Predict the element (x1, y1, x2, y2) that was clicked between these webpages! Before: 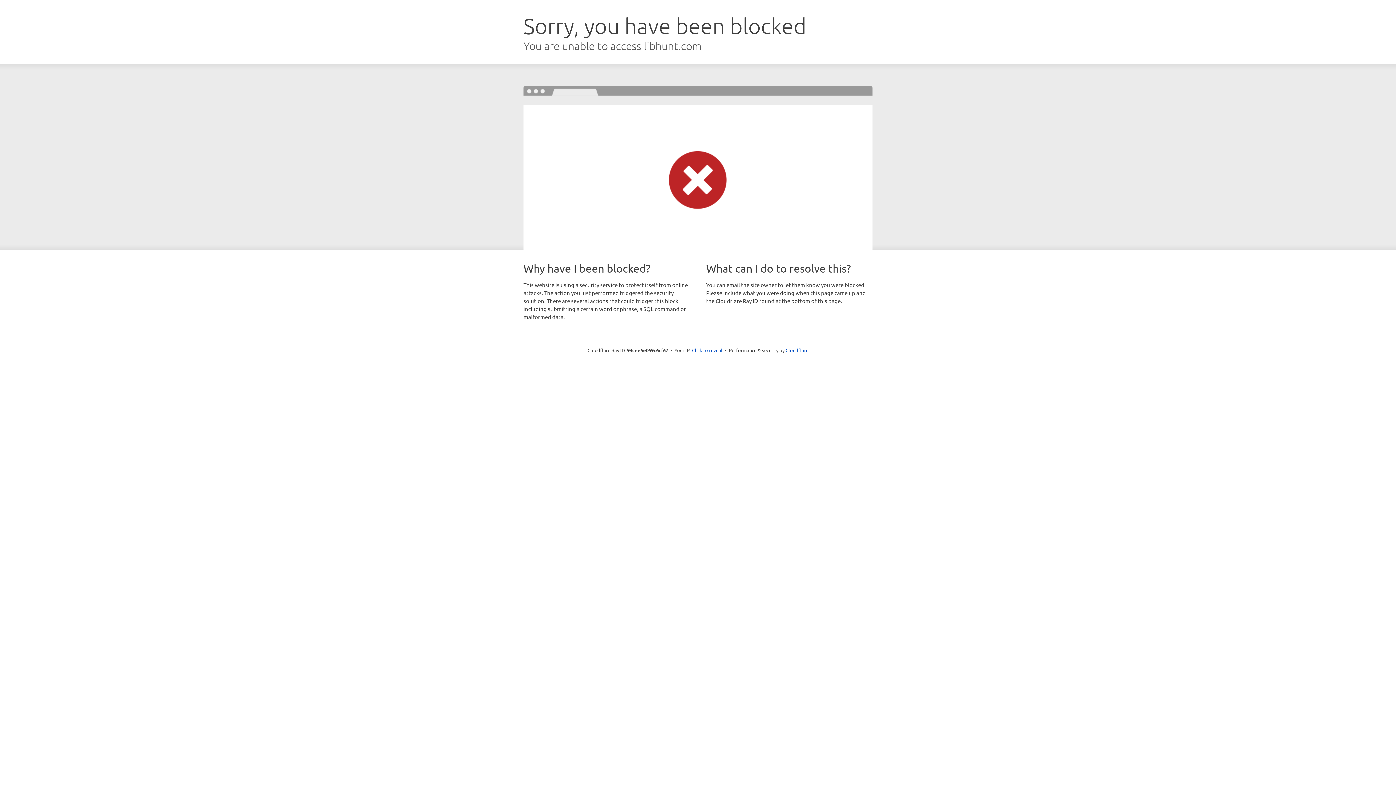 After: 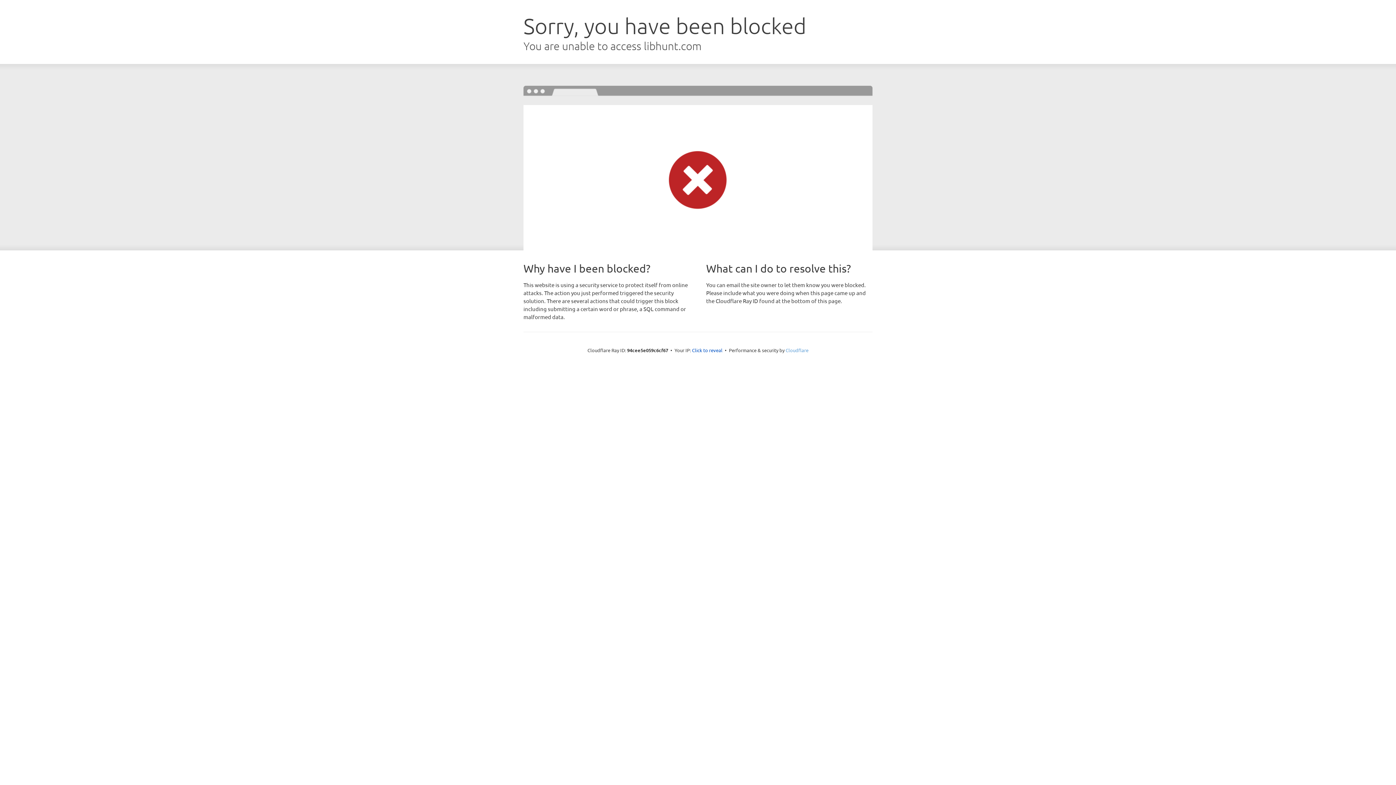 Action: label: Cloudflare bbox: (785, 347, 808, 353)